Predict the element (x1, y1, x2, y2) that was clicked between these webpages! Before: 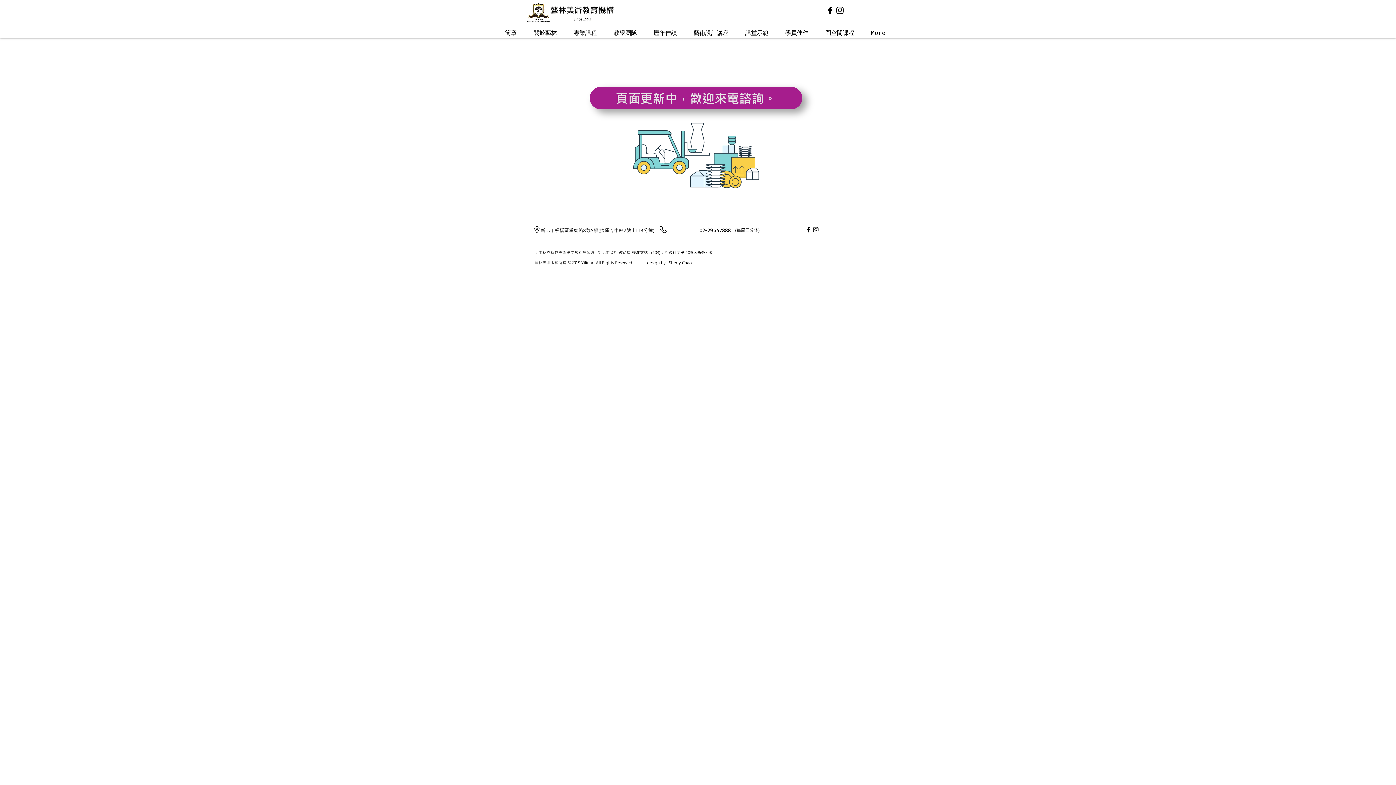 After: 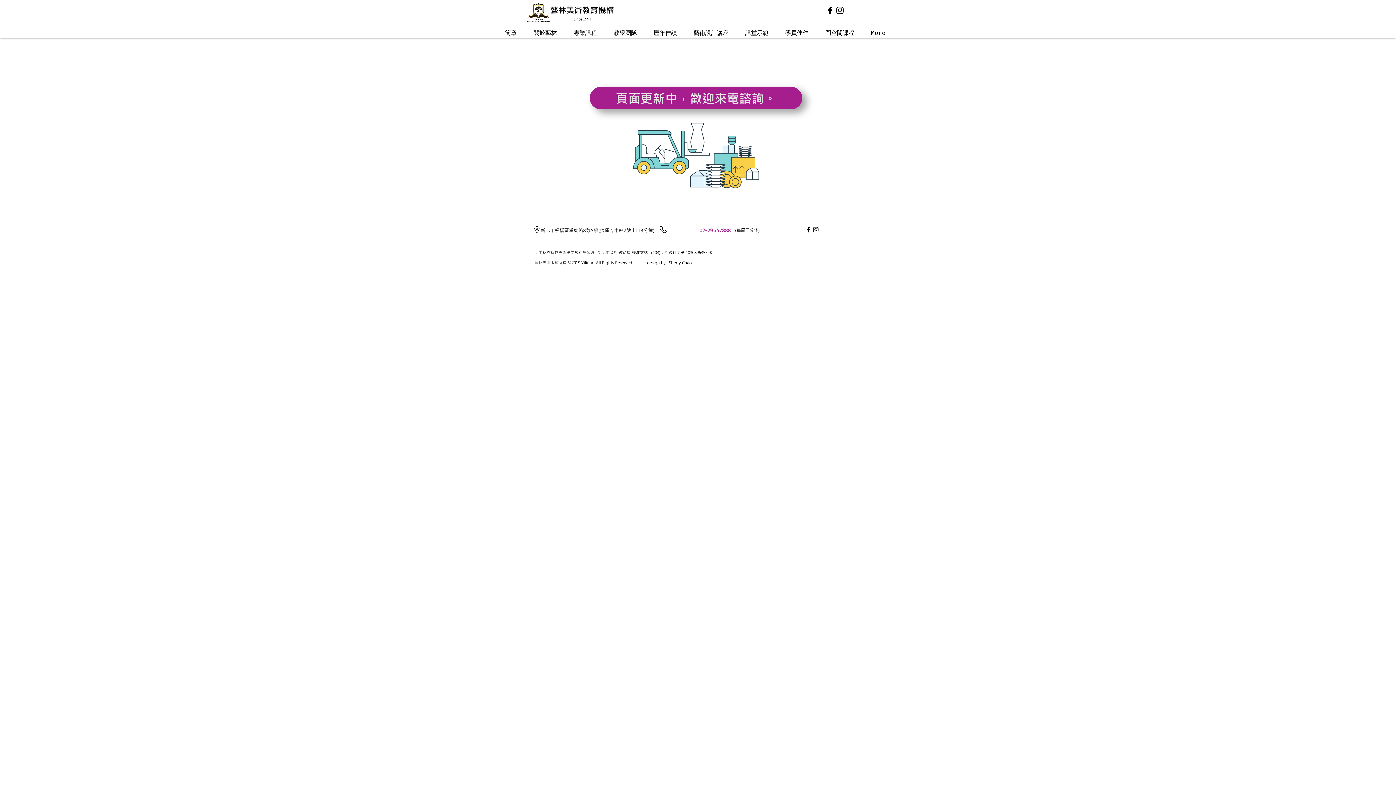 Action: label: 02-29647888 bbox: (697, 225, 733, 234)